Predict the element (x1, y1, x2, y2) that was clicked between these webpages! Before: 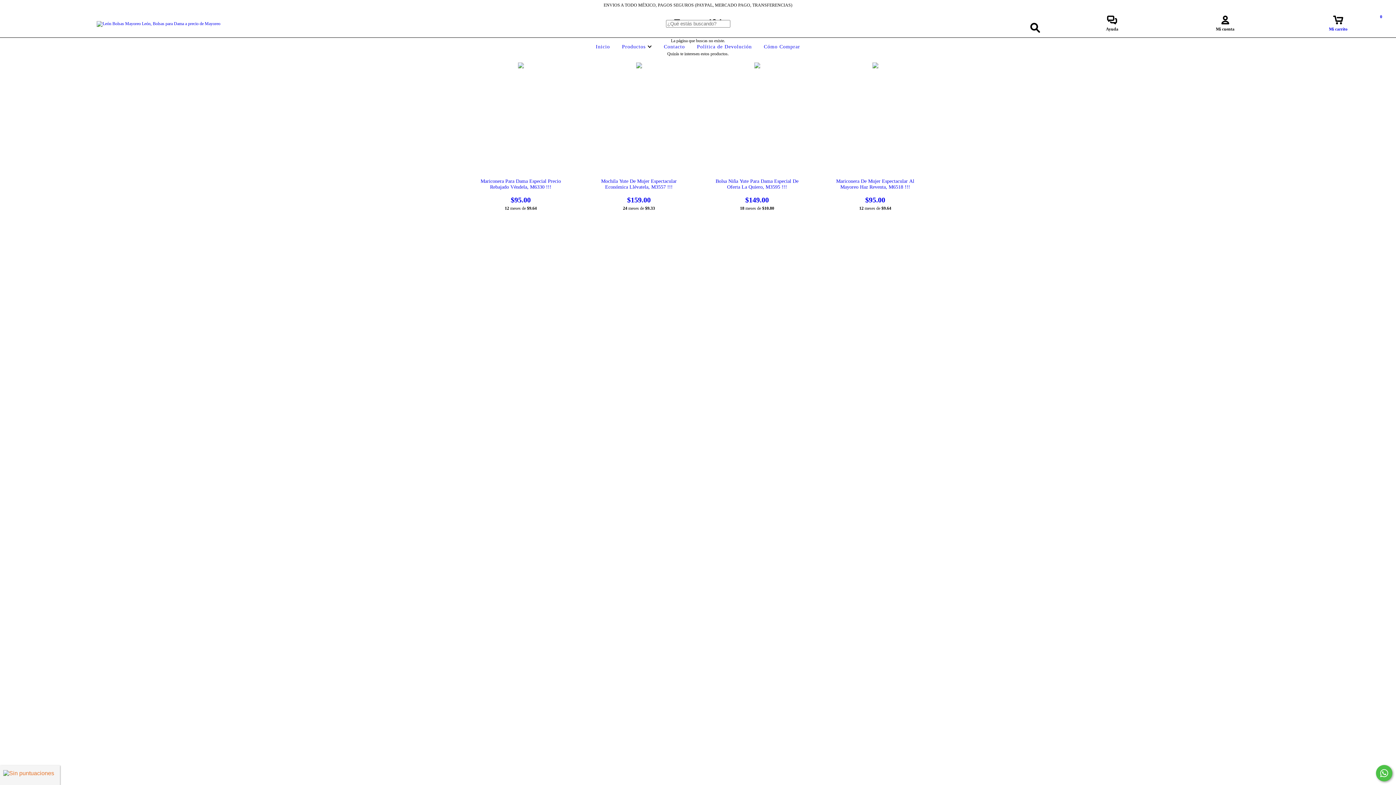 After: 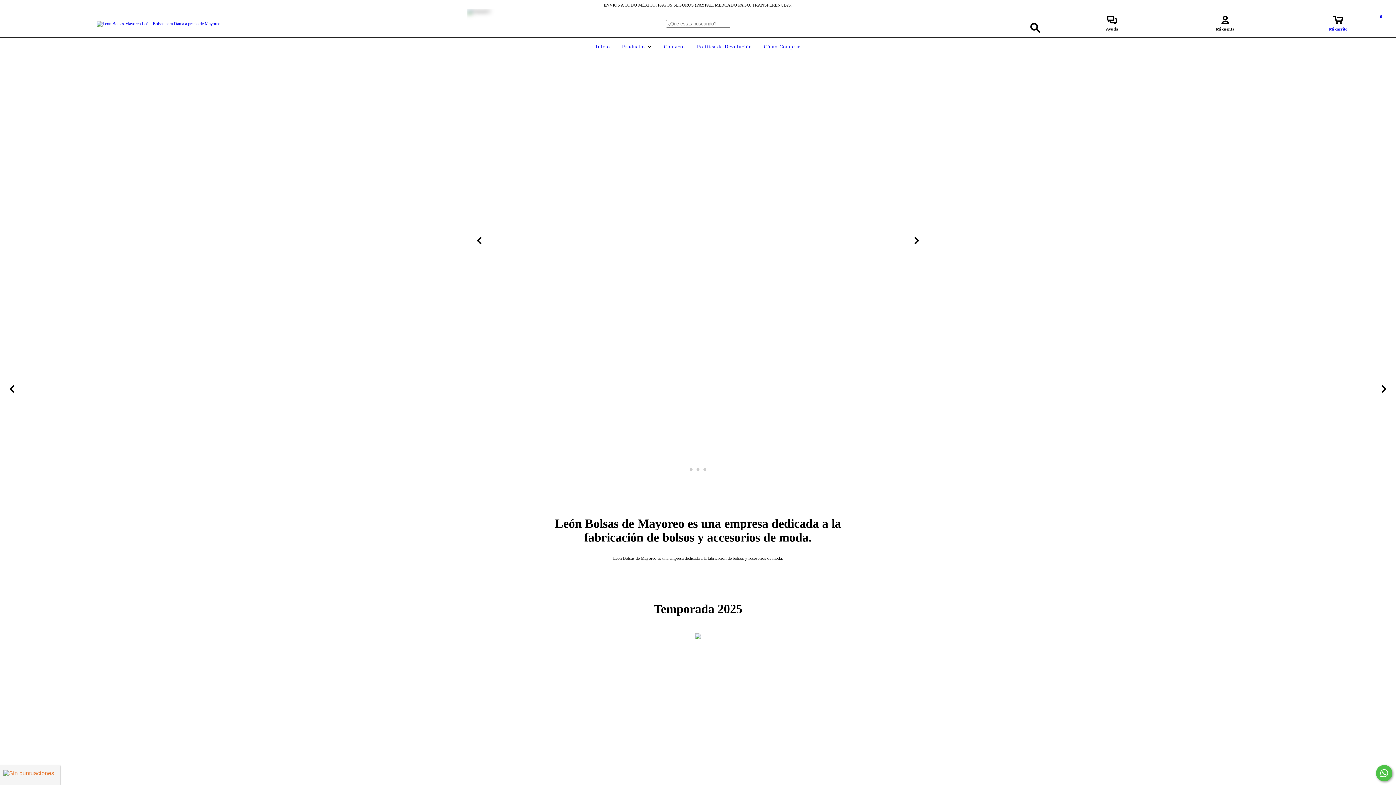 Action: bbox: (594, 44, 611, 49) label: Inicio